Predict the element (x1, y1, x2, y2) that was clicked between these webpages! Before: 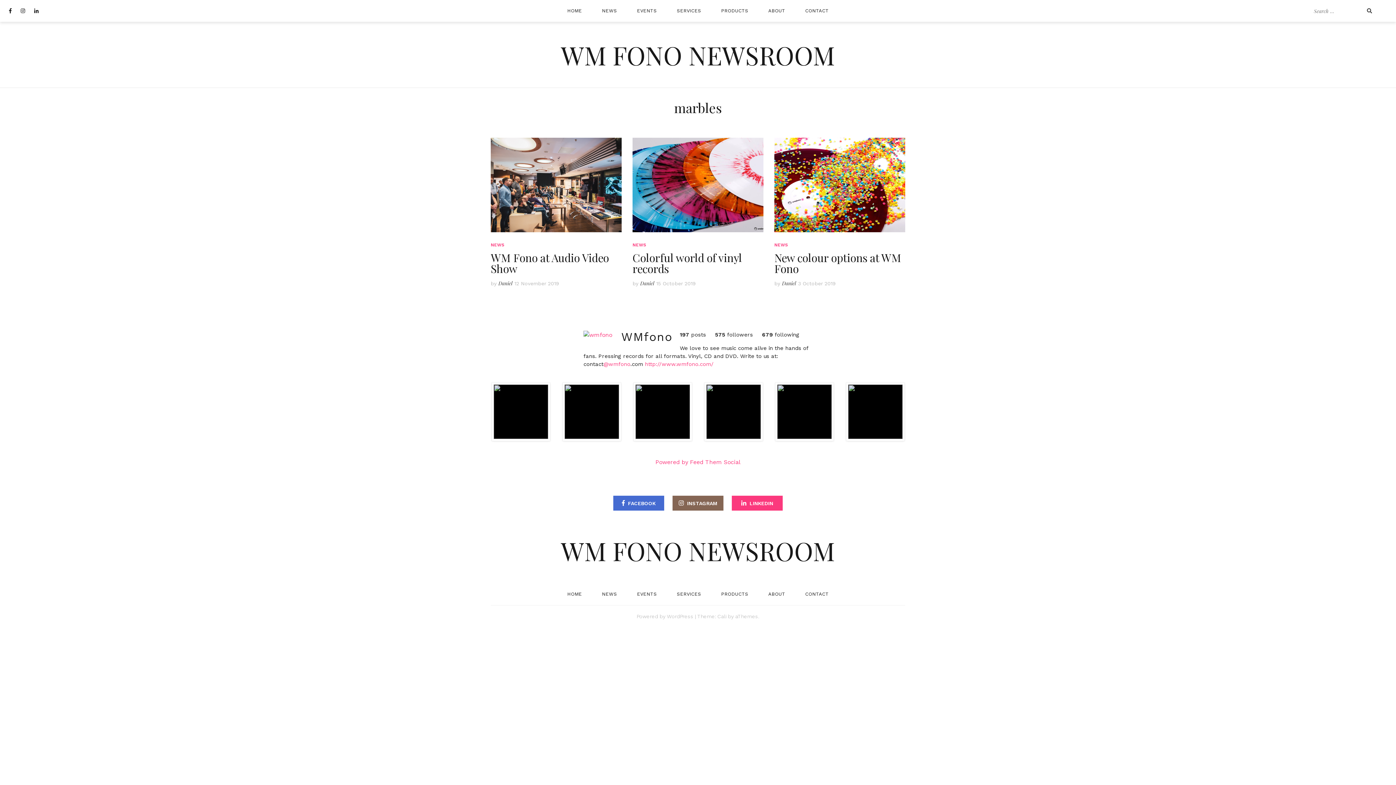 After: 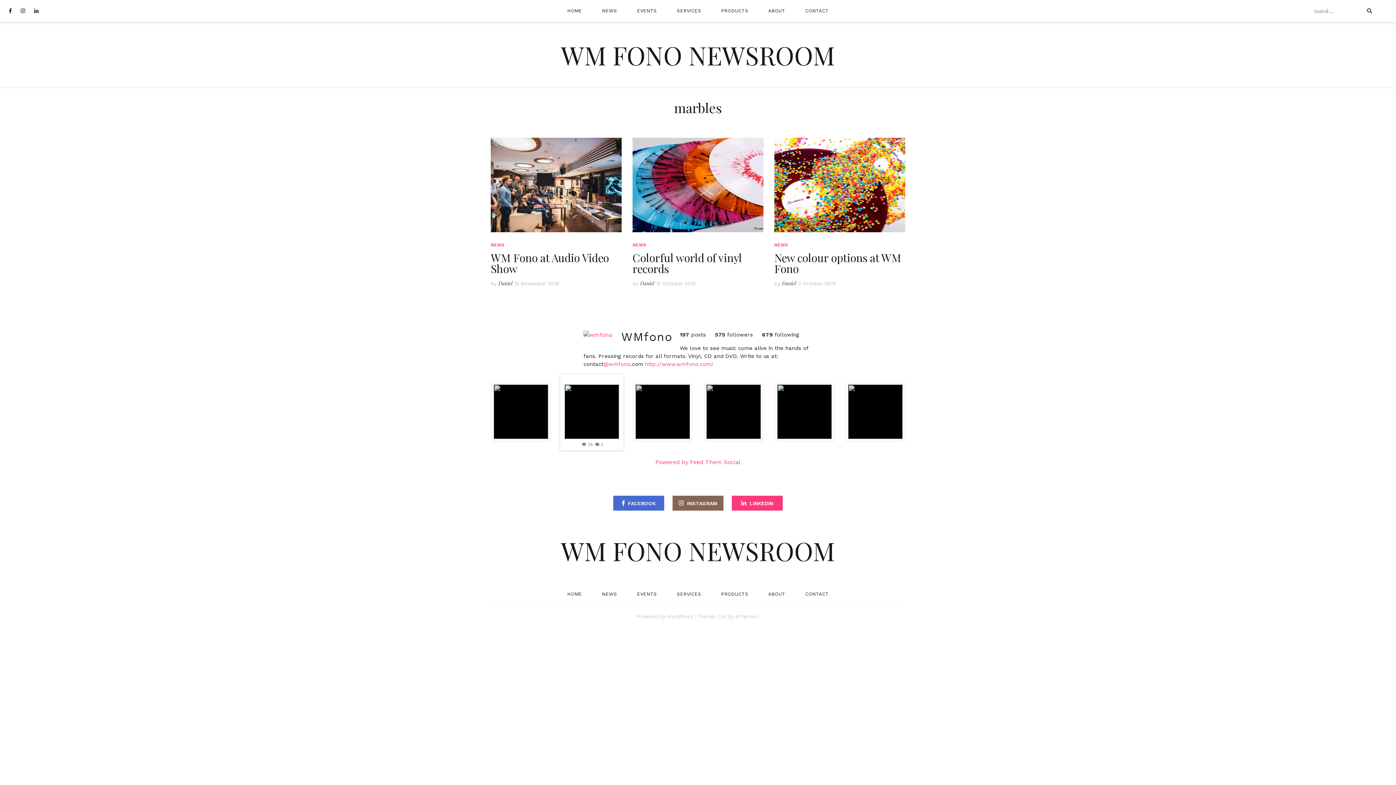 Action: bbox: (564, 384, 619, 439)